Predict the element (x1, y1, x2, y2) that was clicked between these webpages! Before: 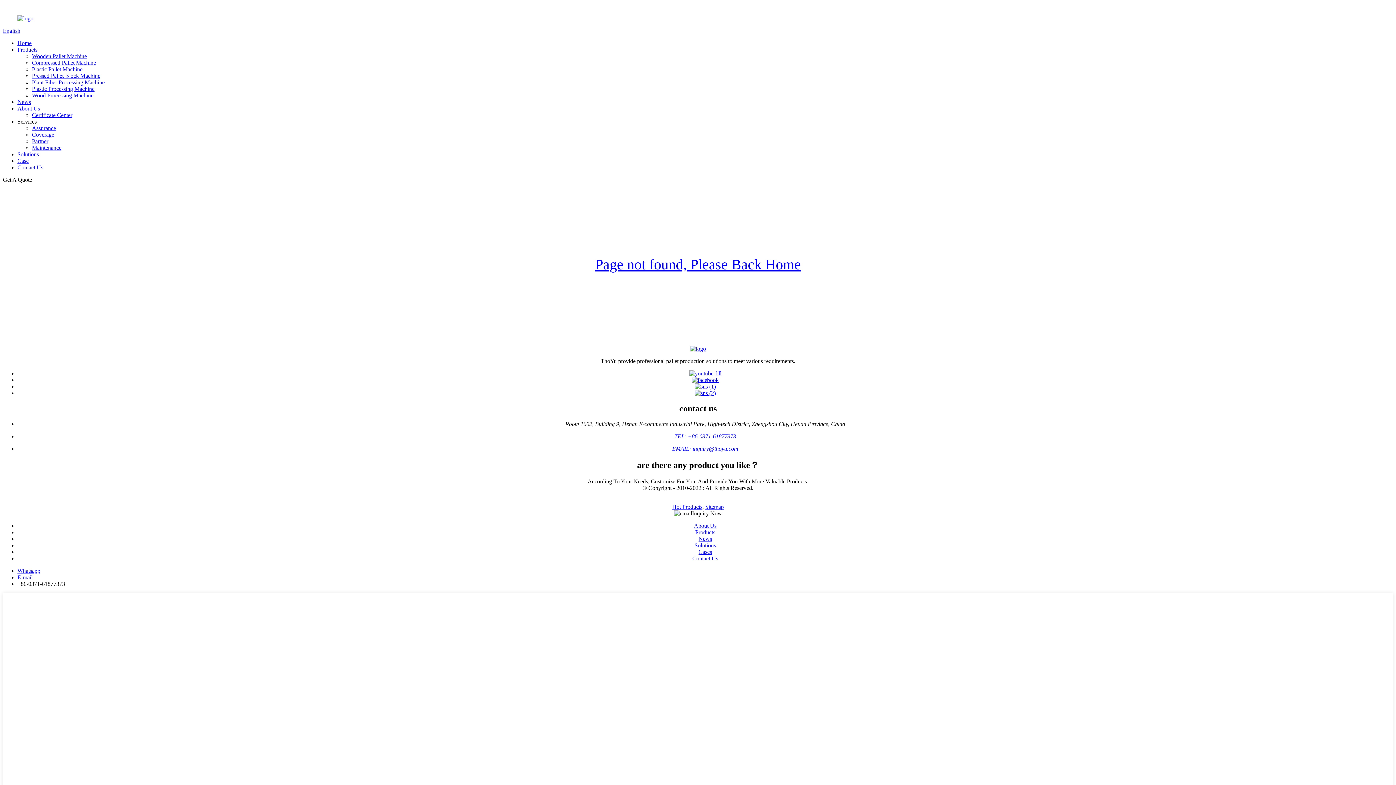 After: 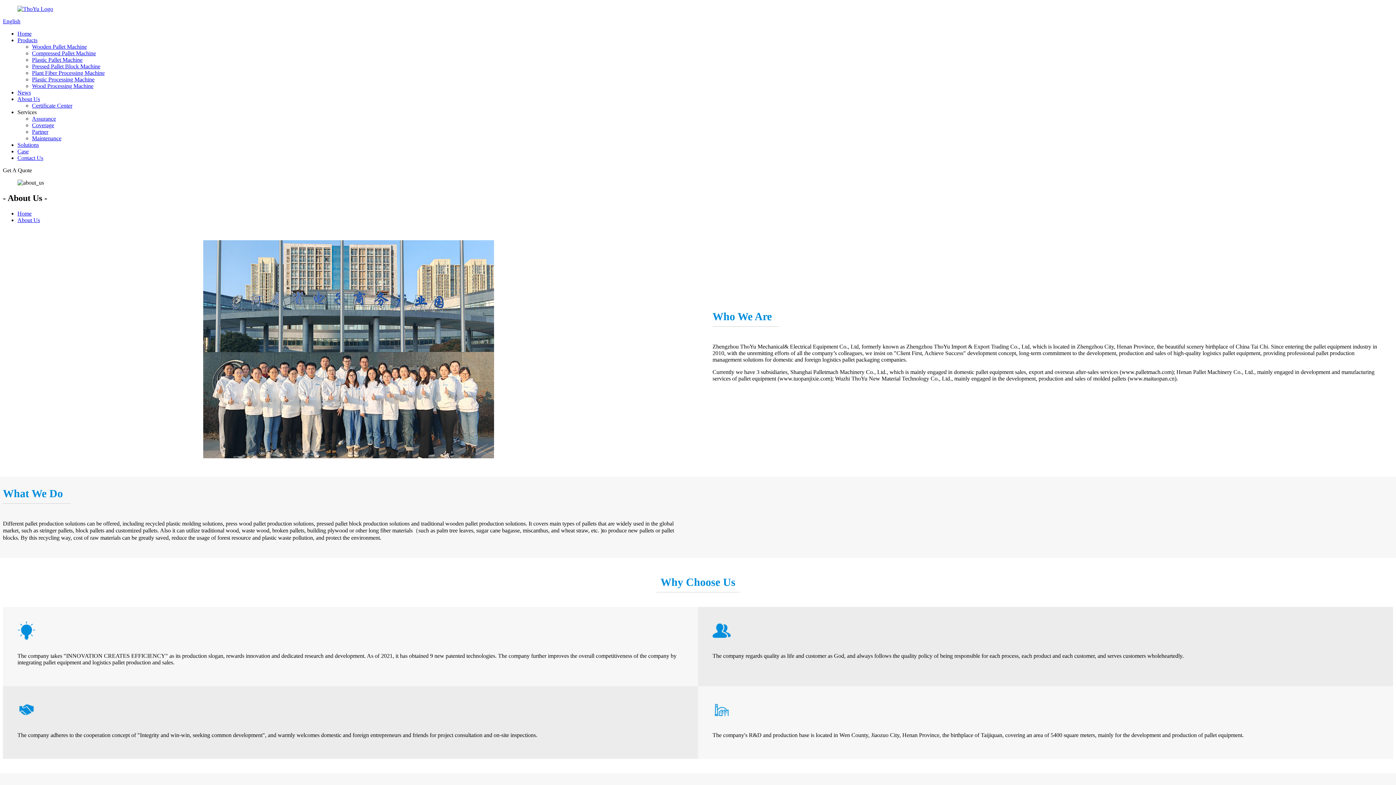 Action: bbox: (17, 105, 40, 111) label: About Us